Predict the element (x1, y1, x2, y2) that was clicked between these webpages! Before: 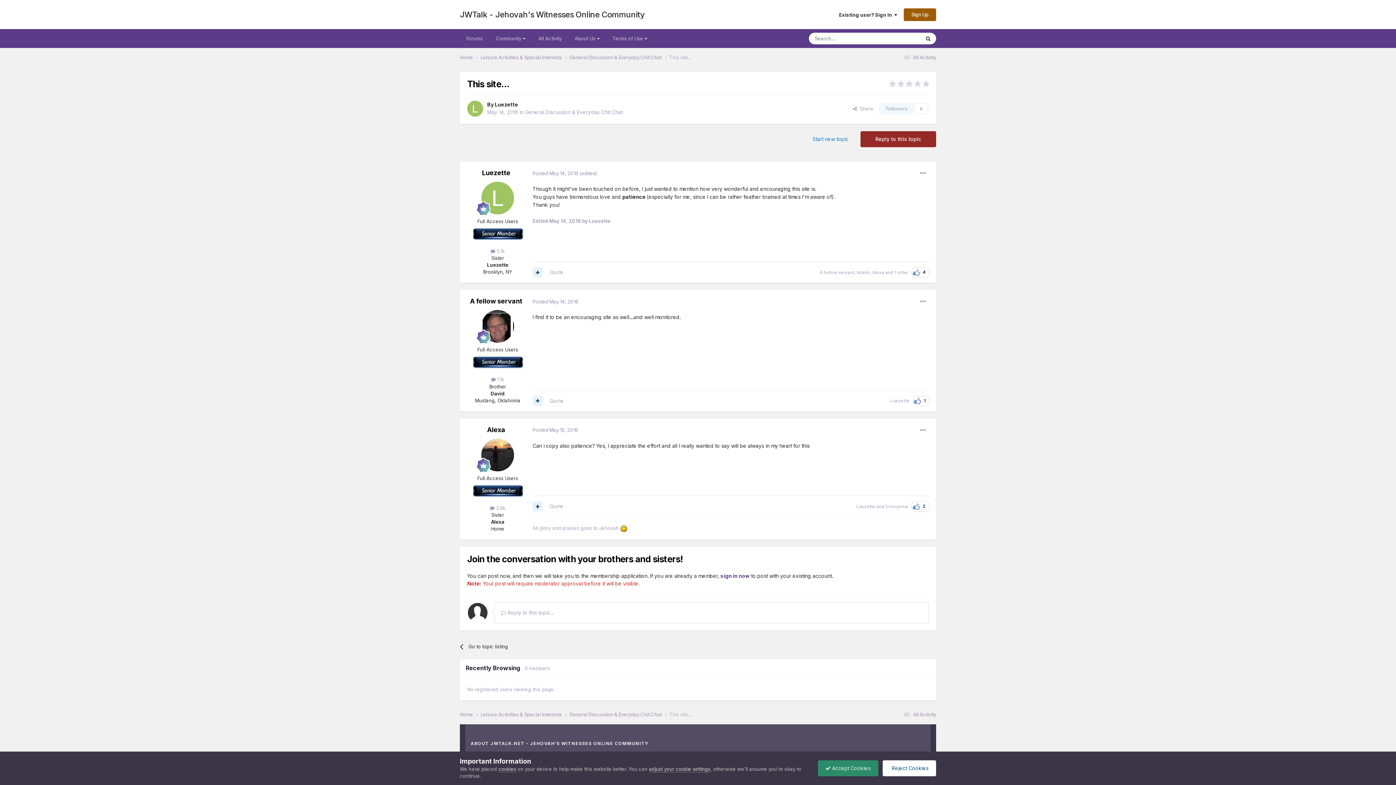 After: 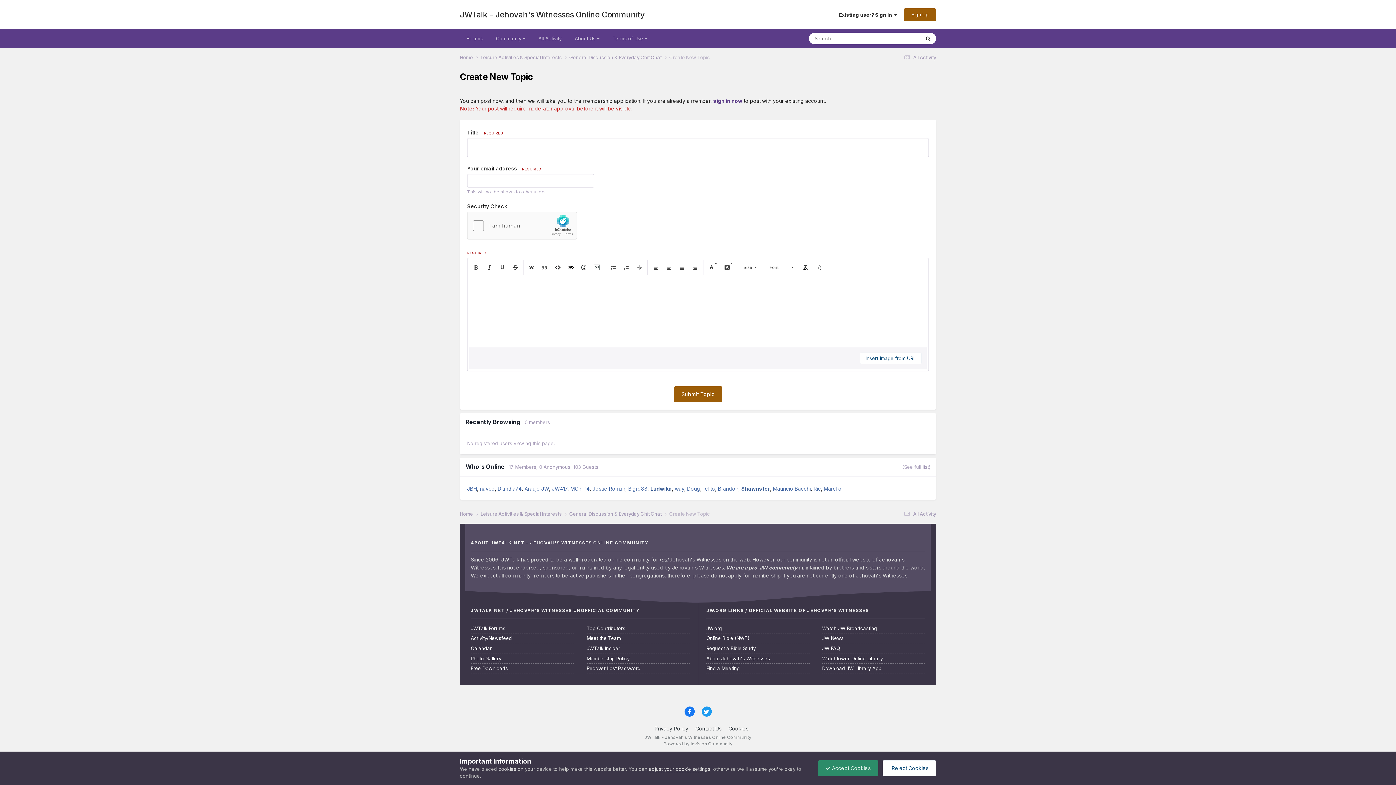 Action: bbox: (805, 131, 856, 147) label: Start new topic